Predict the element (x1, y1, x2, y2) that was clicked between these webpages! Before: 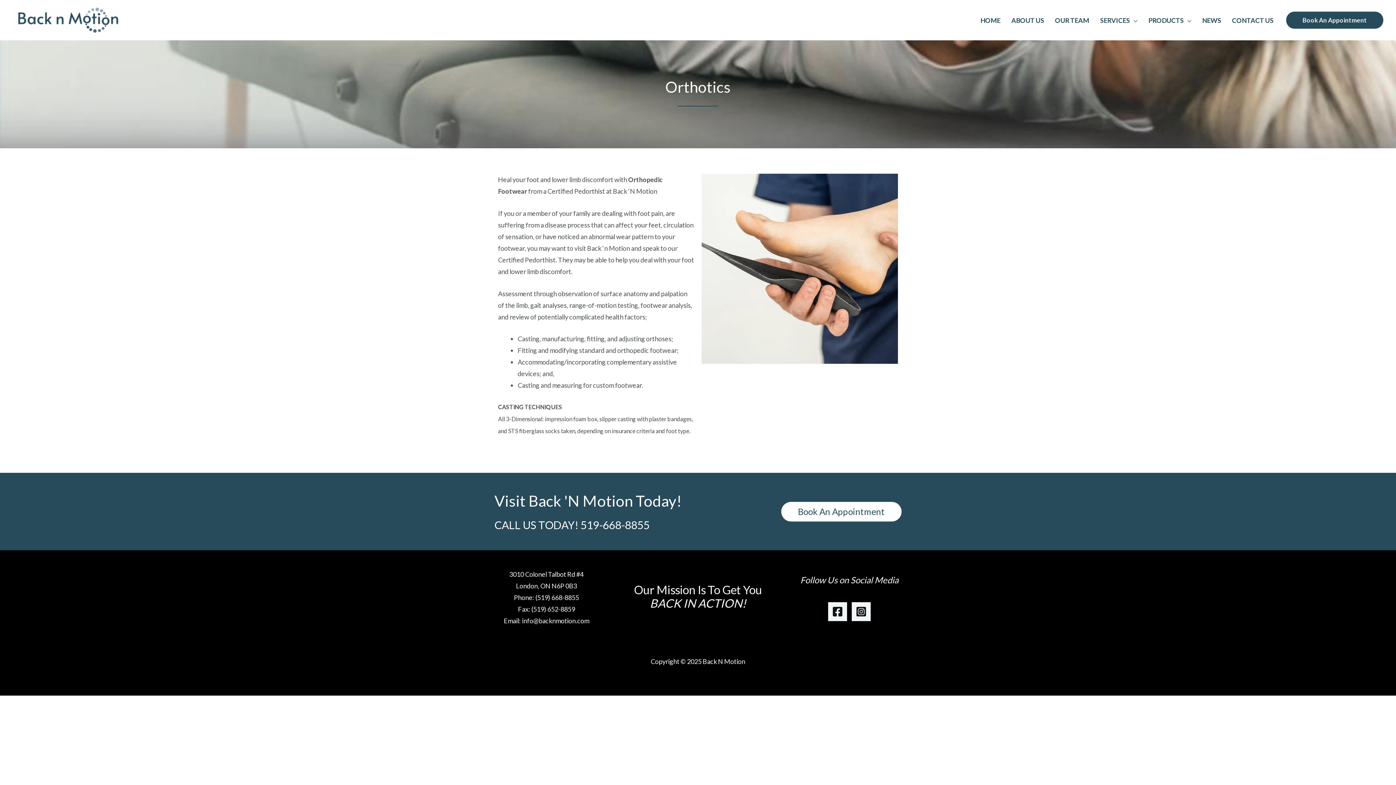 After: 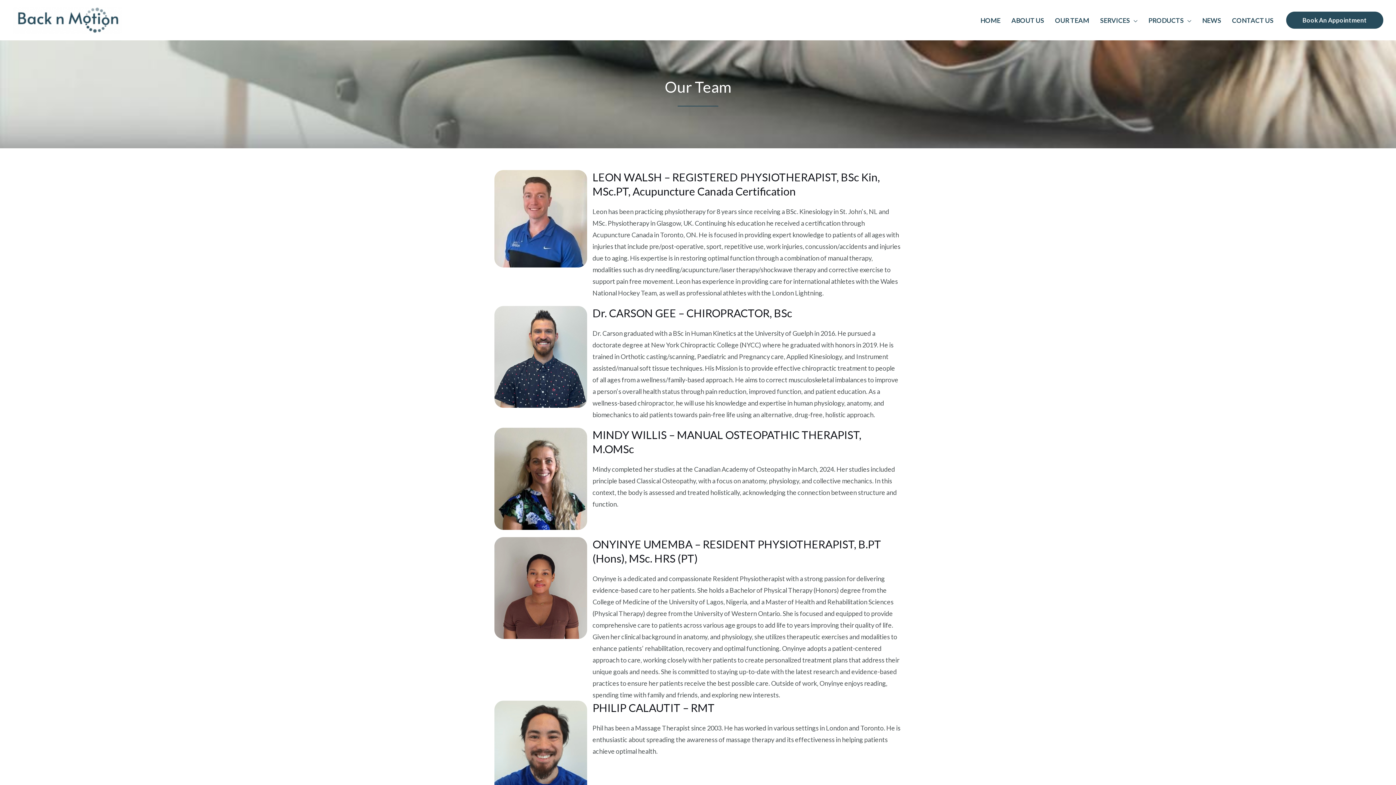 Action: label: OUR TEAM bbox: (1049, 14, 1094, 25)